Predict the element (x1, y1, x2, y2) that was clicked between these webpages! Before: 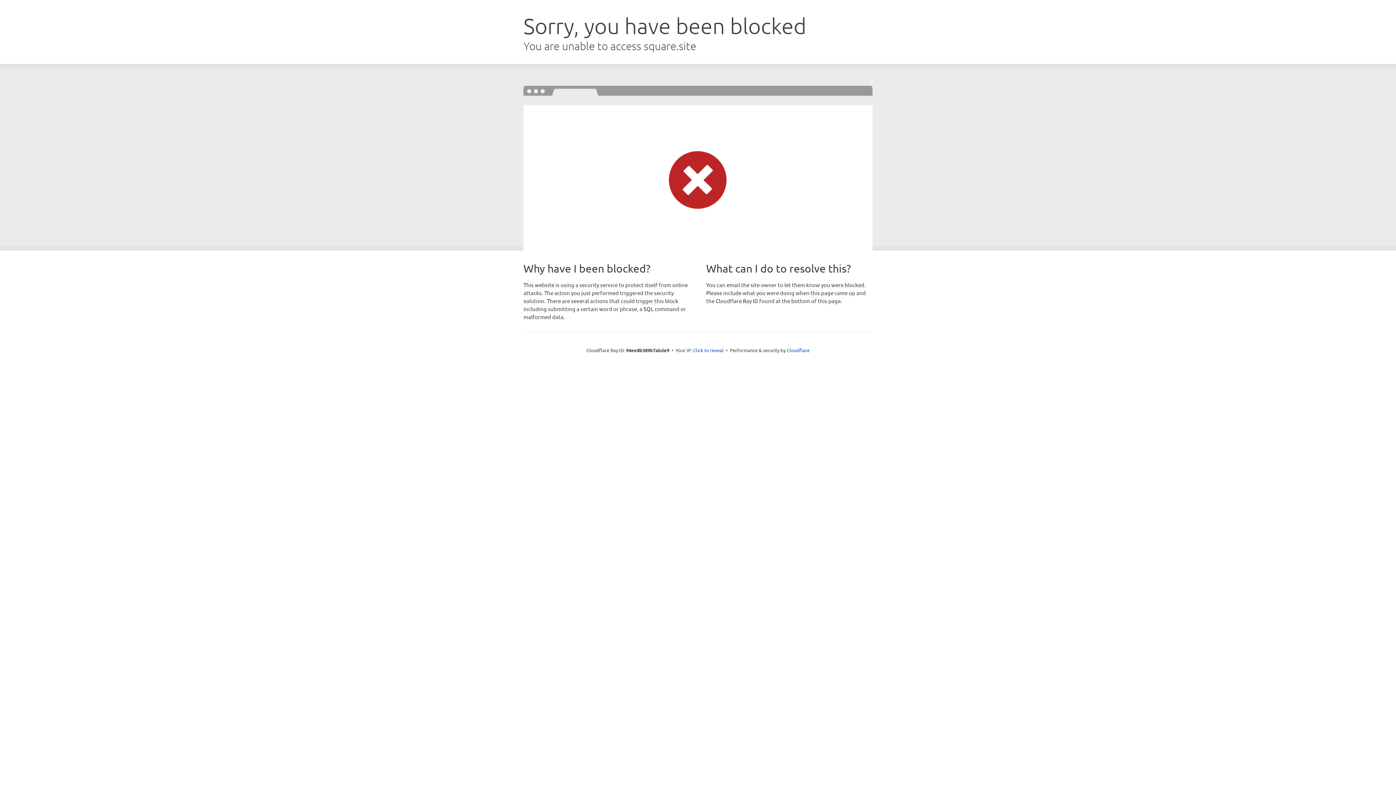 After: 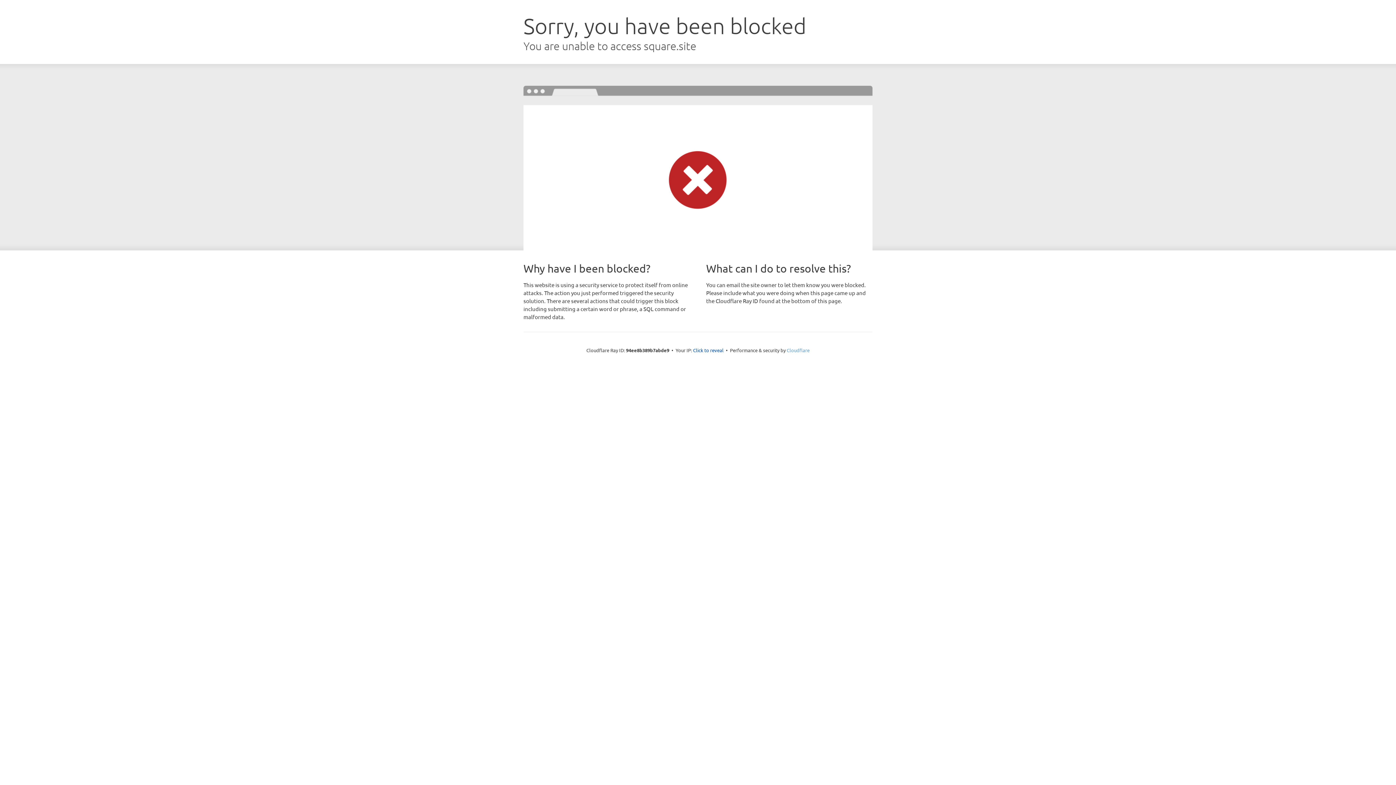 Action: label: Cloudflare bbox: (786, 347, 809, 353)